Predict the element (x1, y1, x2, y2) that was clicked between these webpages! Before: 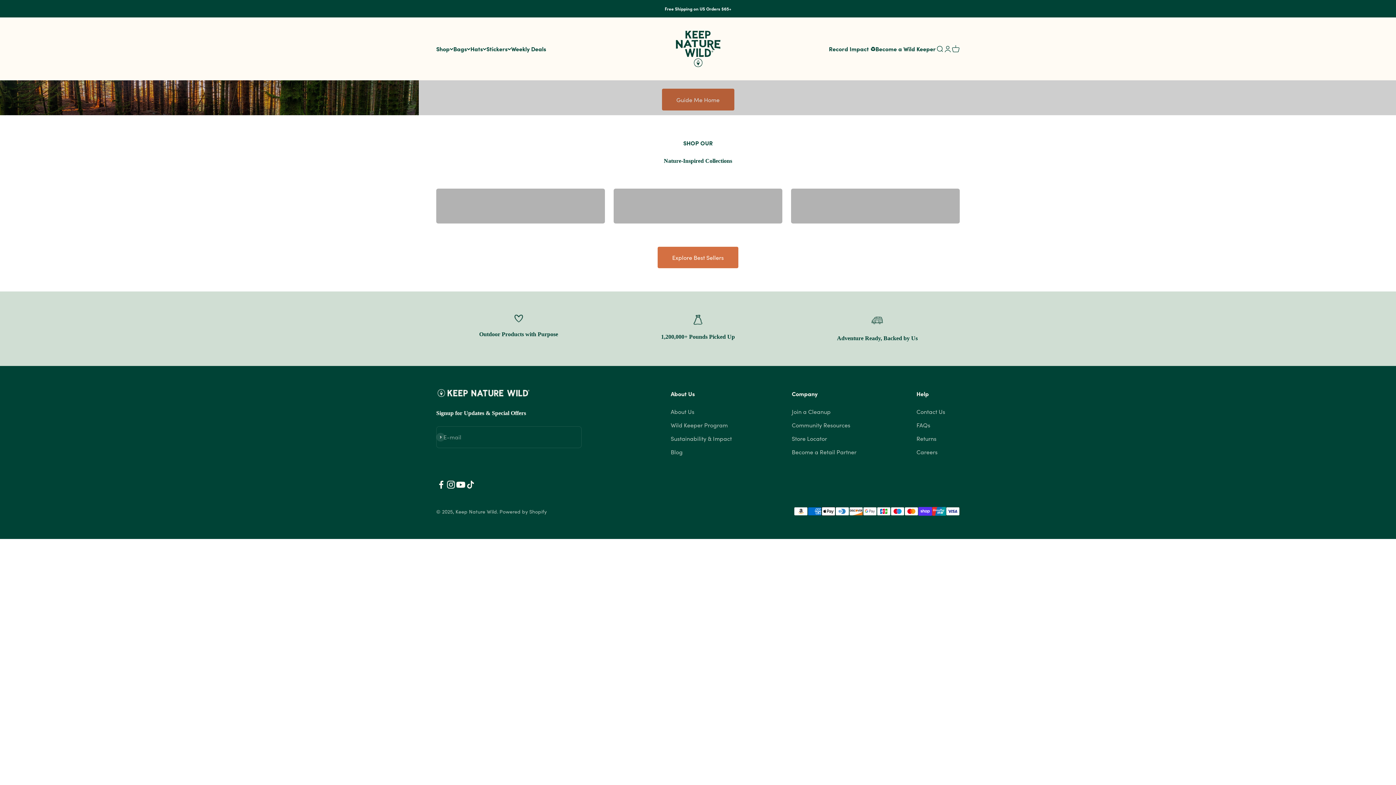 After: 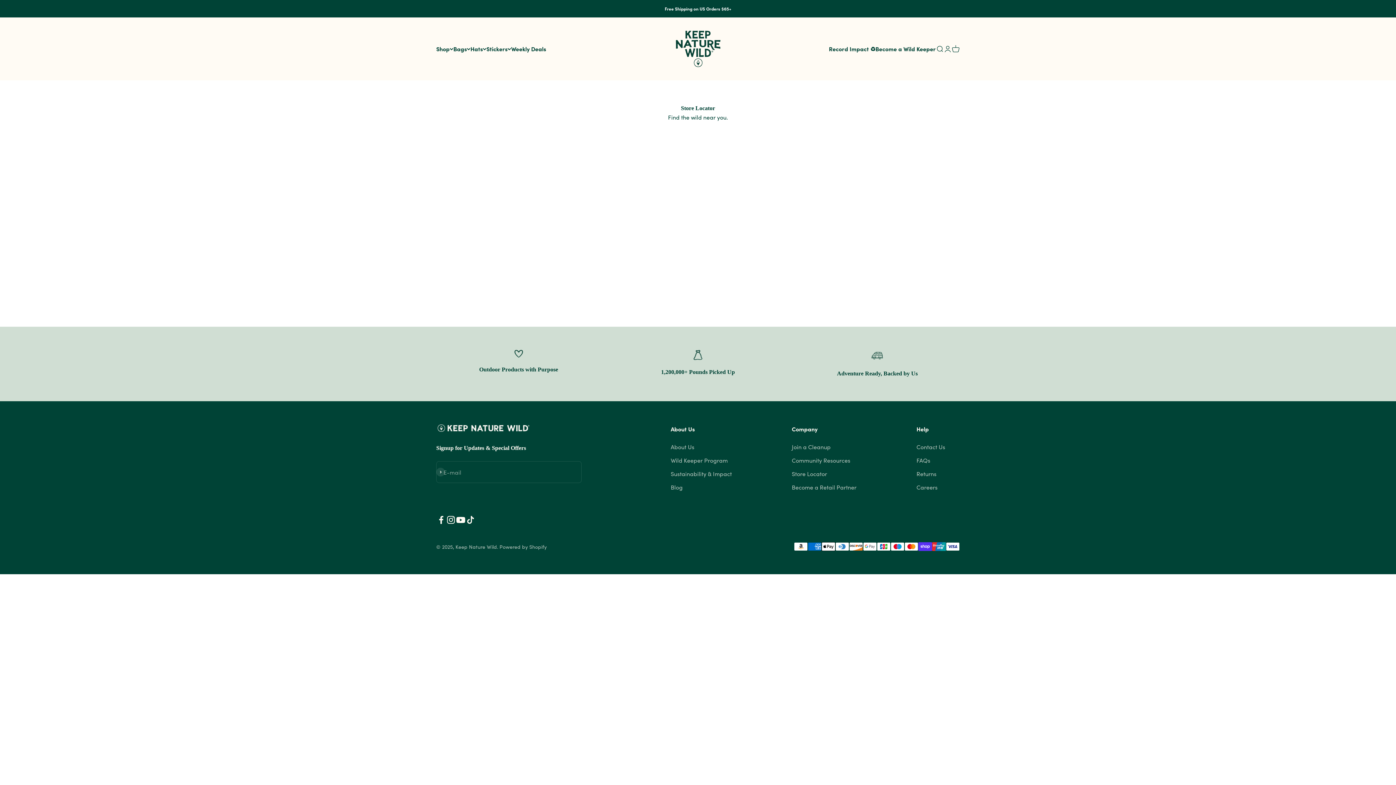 Action: bbox: (791, 434, 827, 443) label: Store Locator